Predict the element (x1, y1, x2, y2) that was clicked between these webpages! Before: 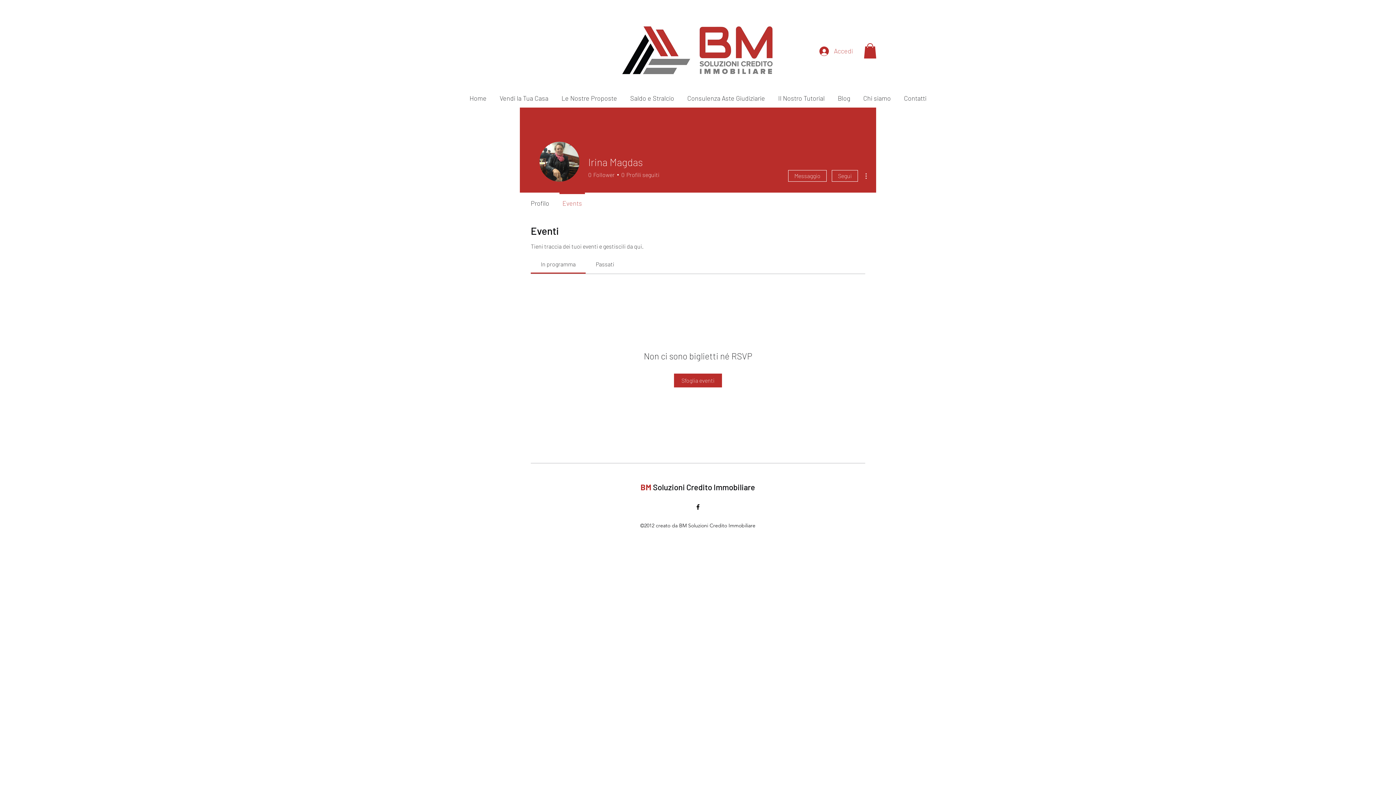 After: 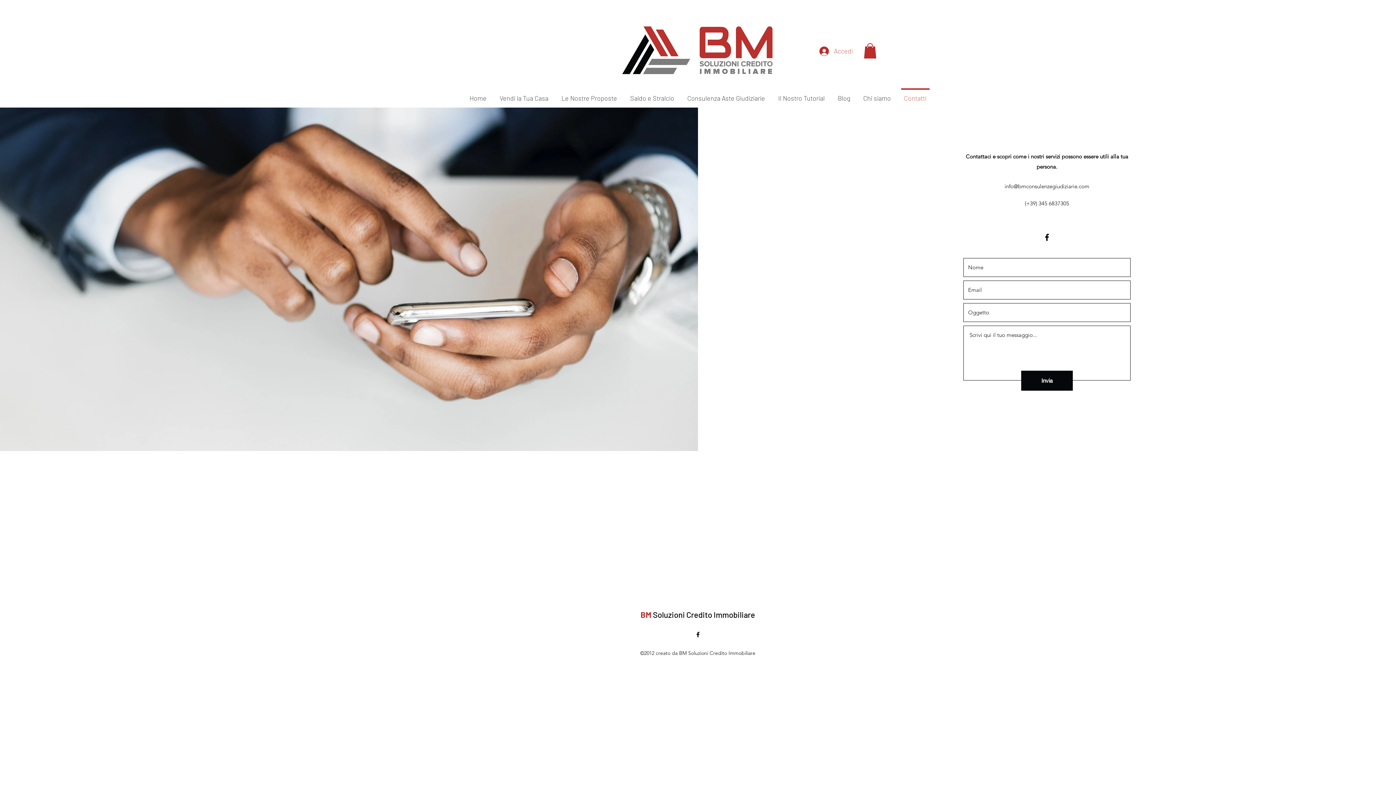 Action: label: Contatti bbox: (897, 88, 933, 101)